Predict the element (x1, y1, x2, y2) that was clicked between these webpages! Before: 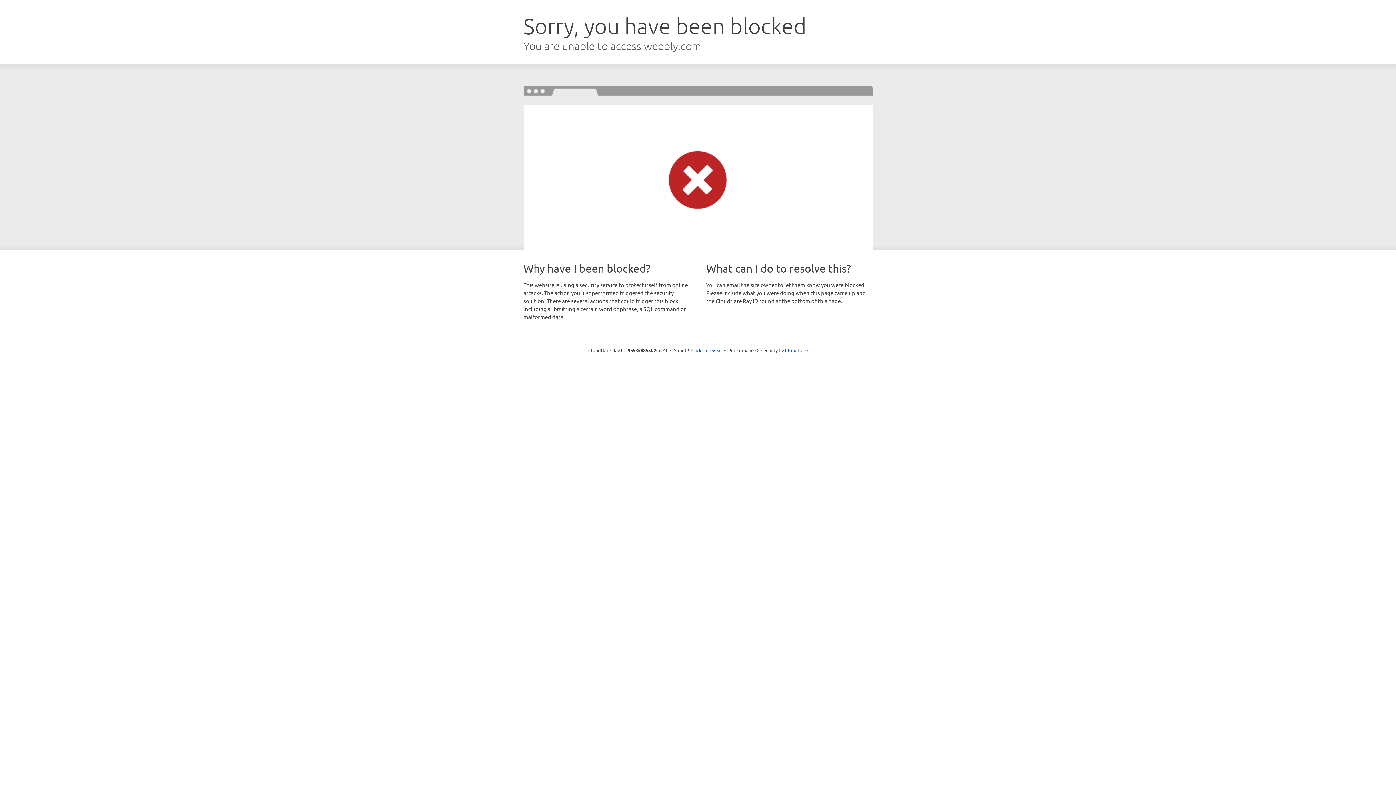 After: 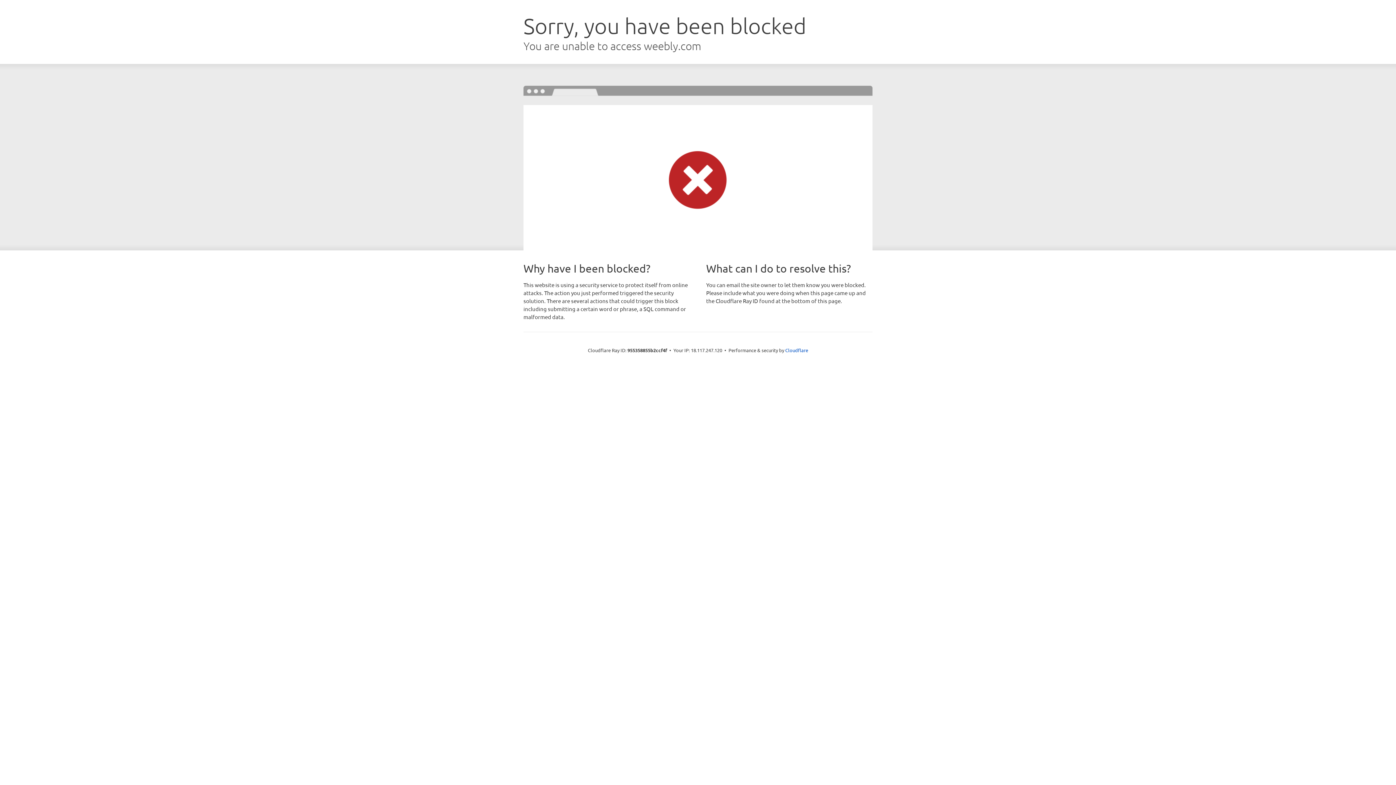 Action: label: Click to reveal bbox: (691, 346, 722, 353)